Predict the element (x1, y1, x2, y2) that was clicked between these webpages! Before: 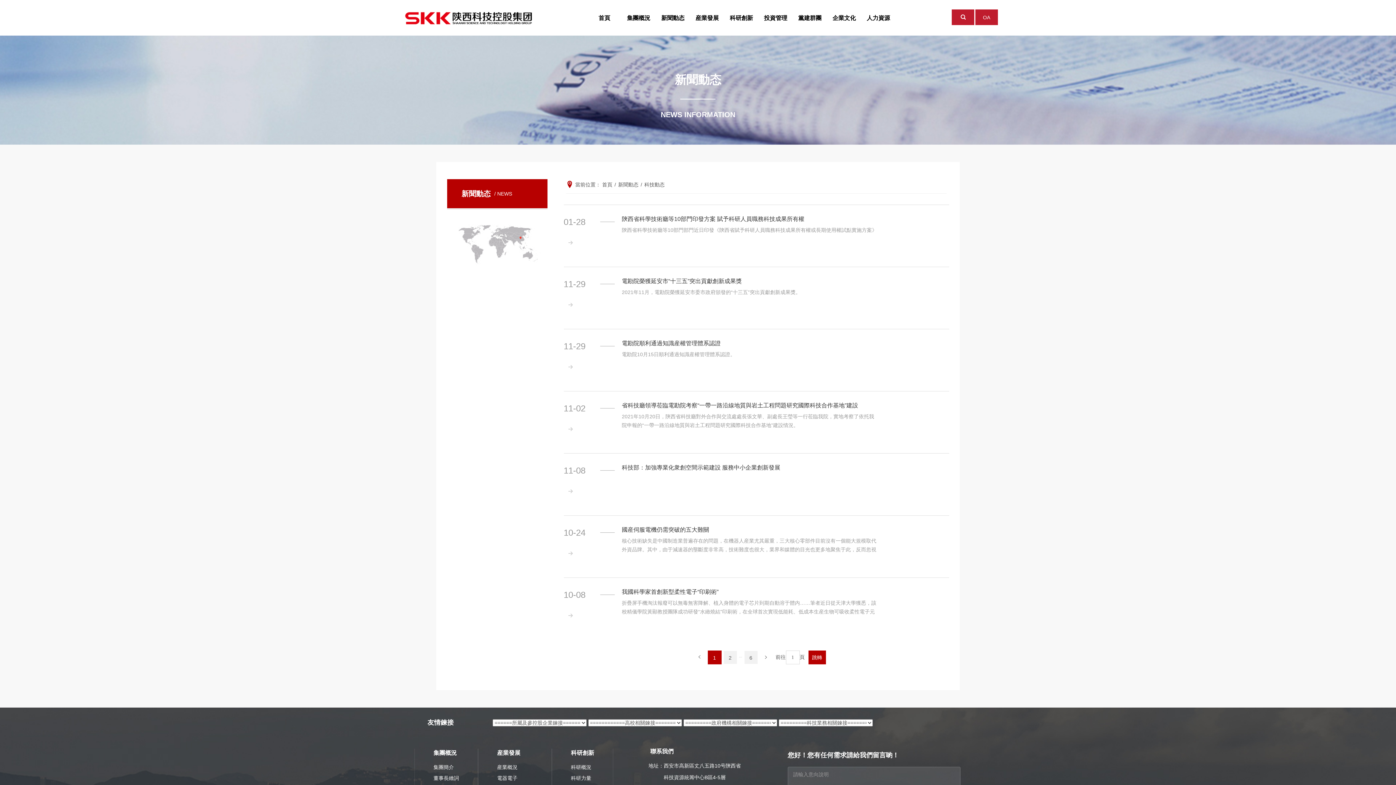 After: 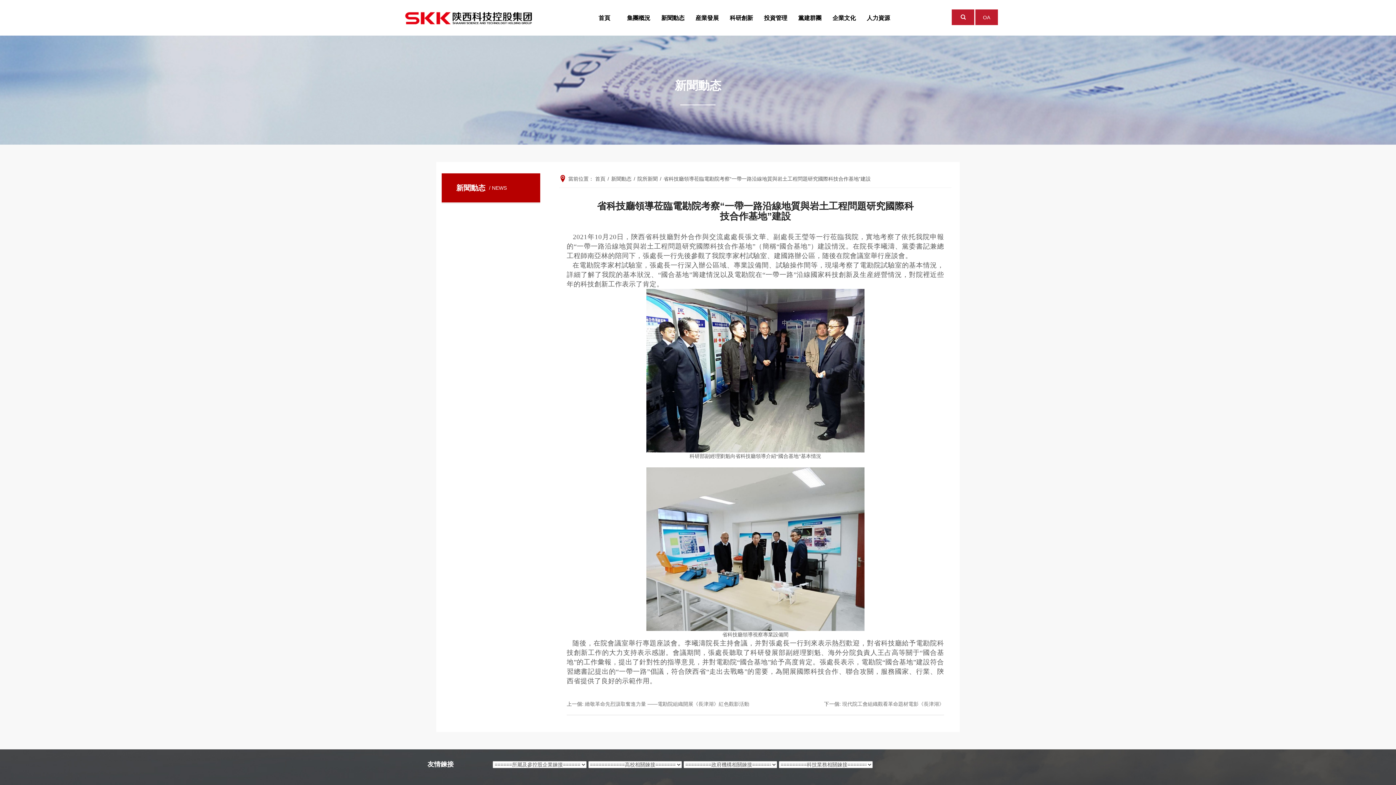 Action: bbox: (622, 402, 878, 408) label: 省科技廳領導莅臨電勘院考察“一帶一路沿線地質與岩土工程問題研究國際科技合作基地”建設